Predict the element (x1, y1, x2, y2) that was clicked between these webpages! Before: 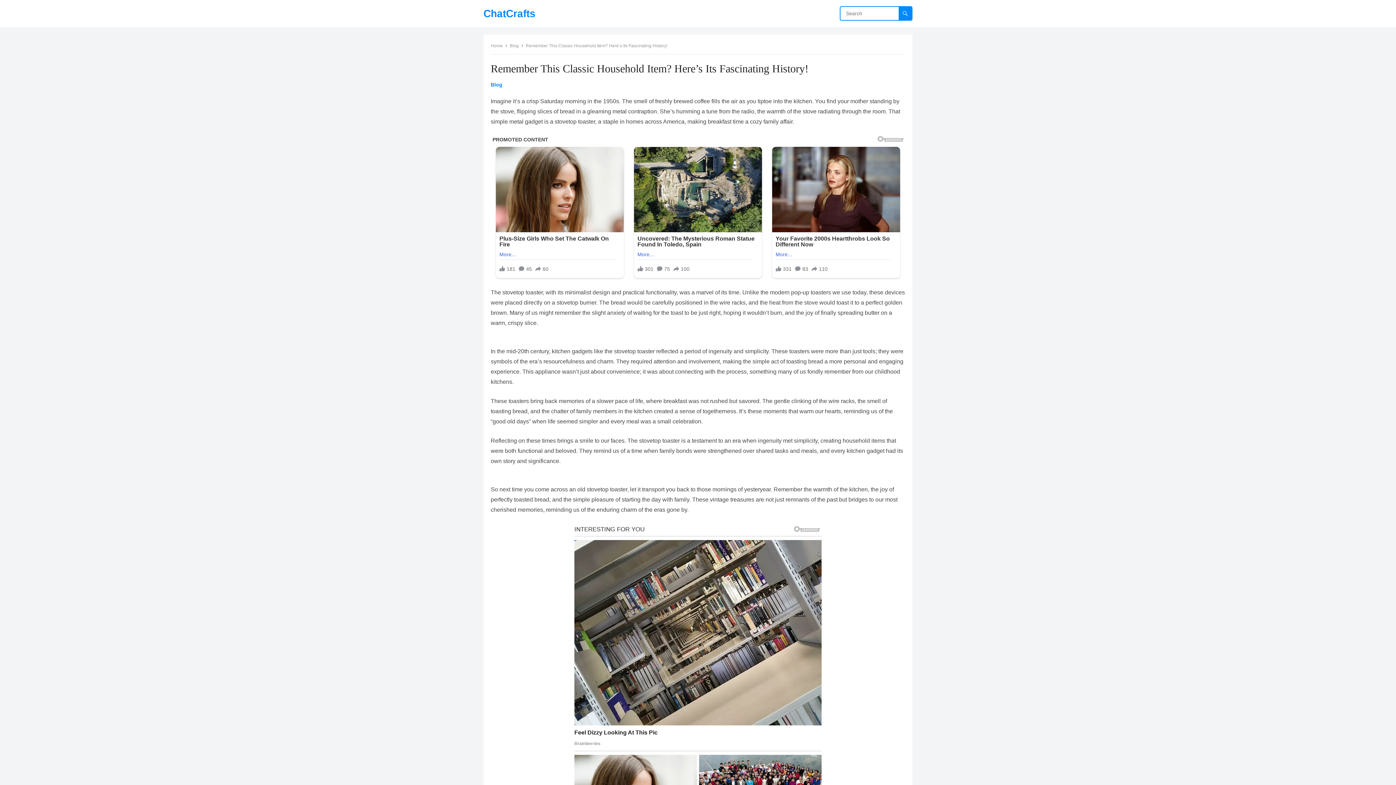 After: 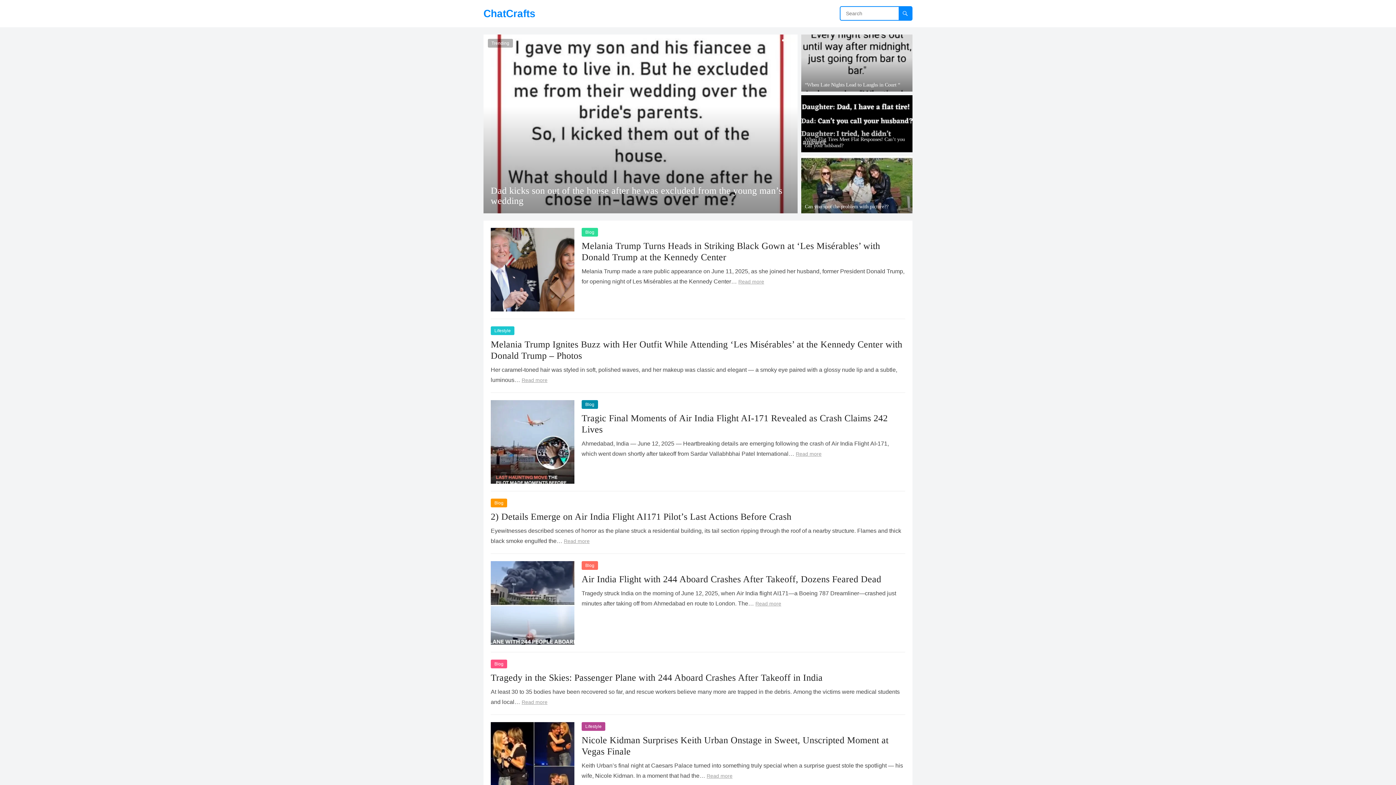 Action: label: Home bbox: (490, 43, 508, 48)